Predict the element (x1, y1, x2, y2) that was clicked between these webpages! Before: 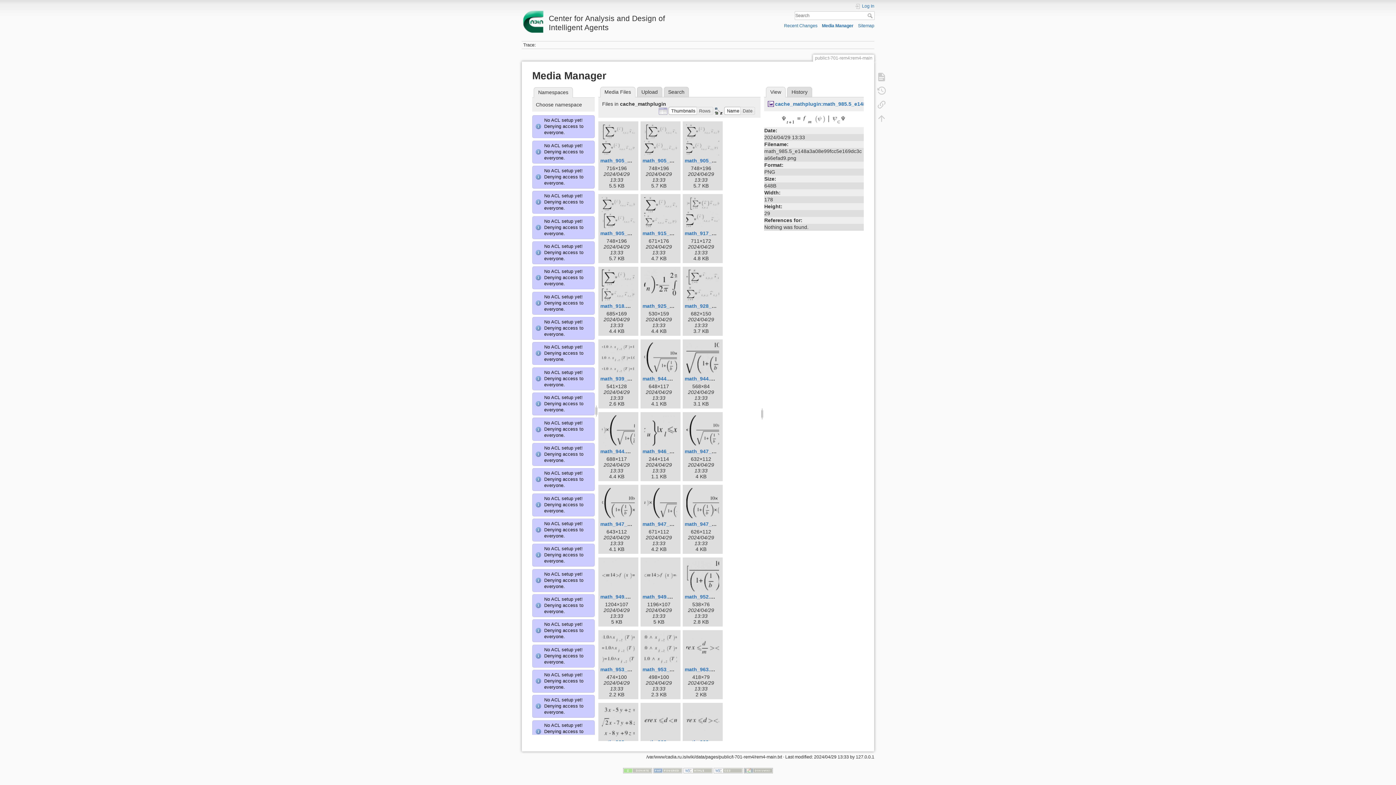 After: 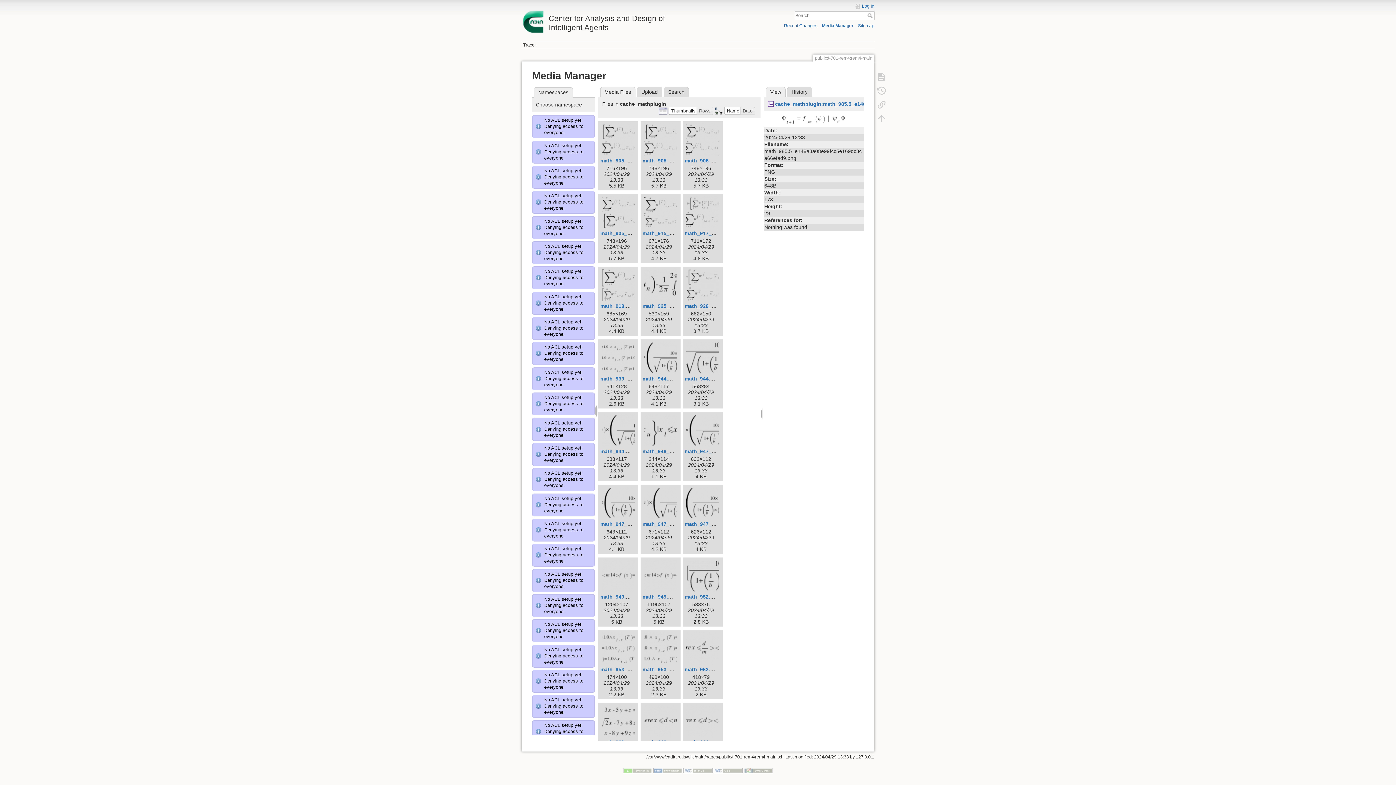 Action: bbox: (781, 116, 846, 122)